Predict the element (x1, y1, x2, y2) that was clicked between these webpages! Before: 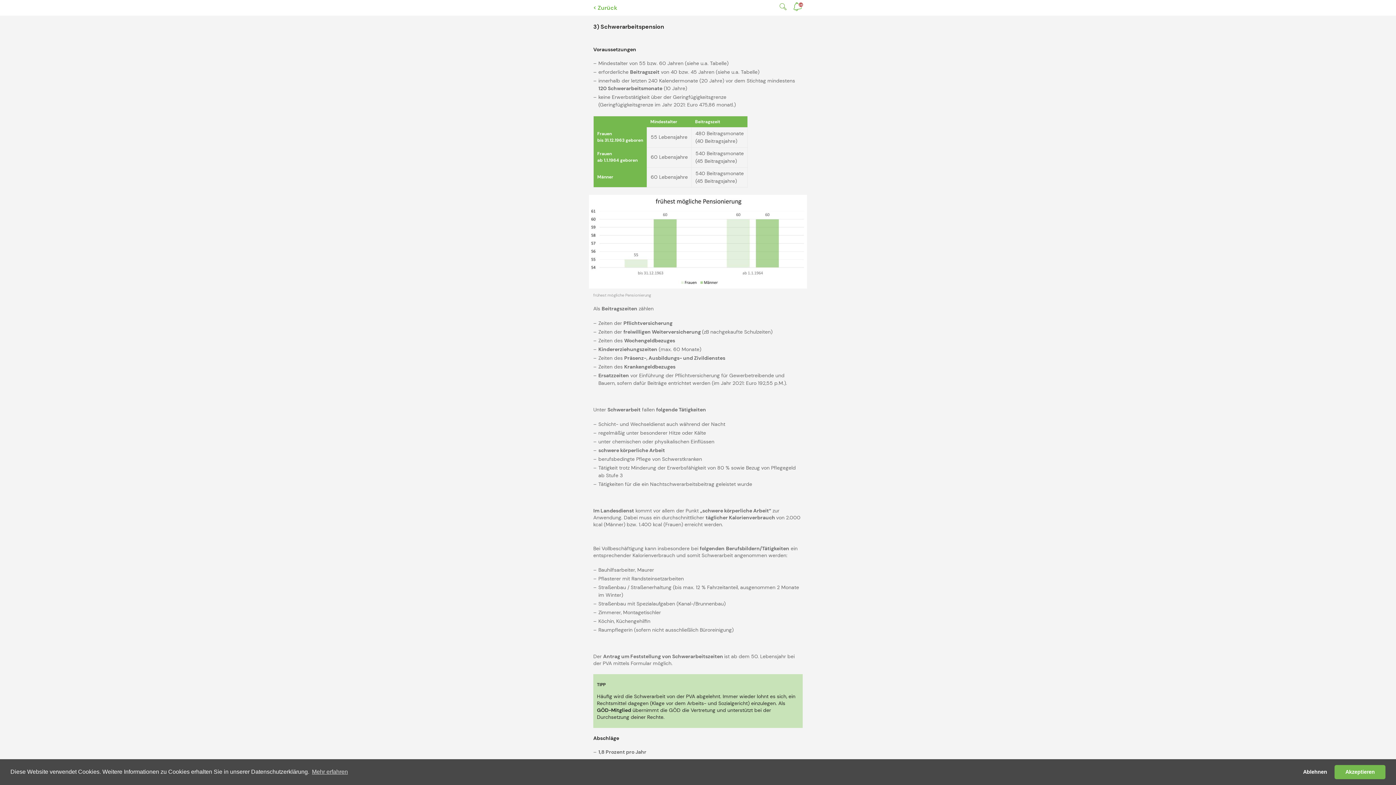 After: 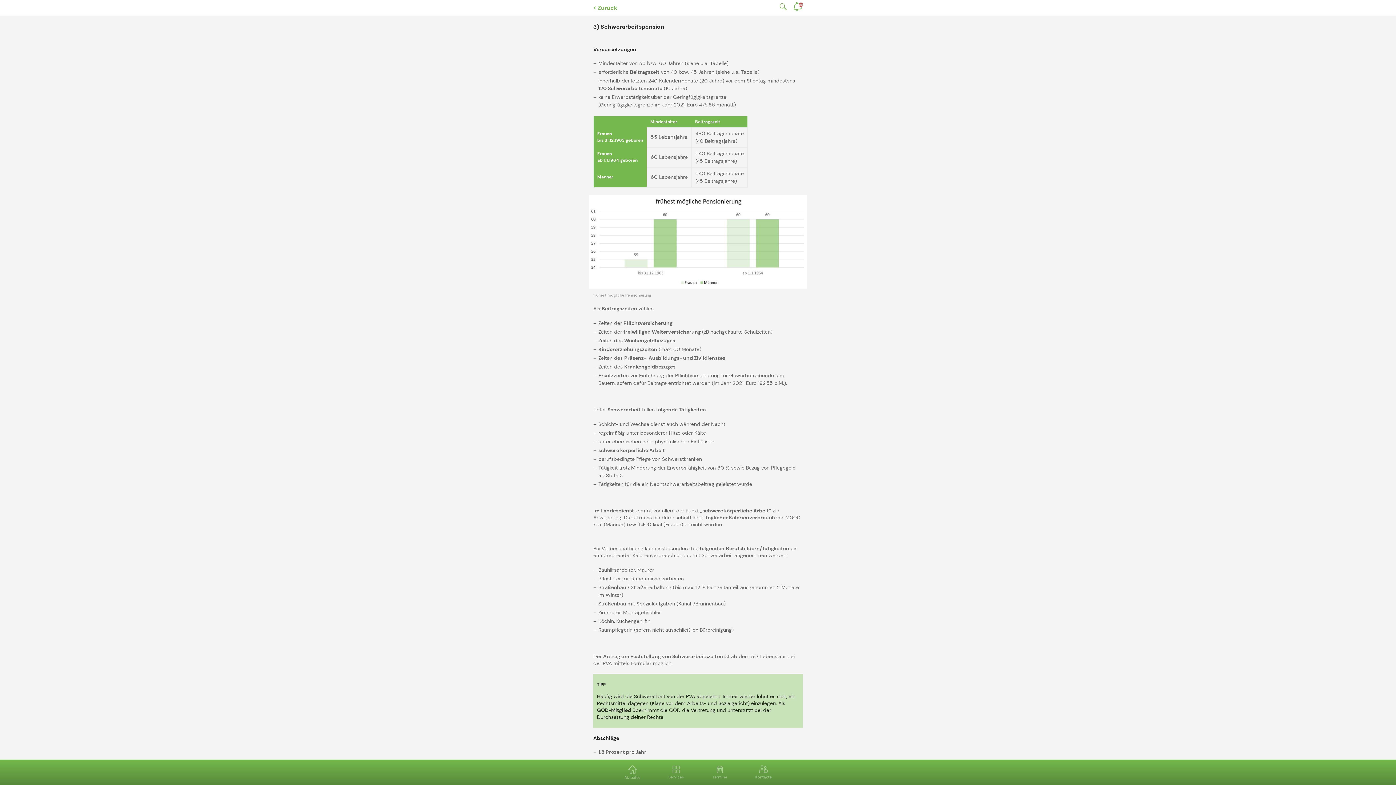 Action: bbox: (1334, 765, 1385, 779) label: allow cookies